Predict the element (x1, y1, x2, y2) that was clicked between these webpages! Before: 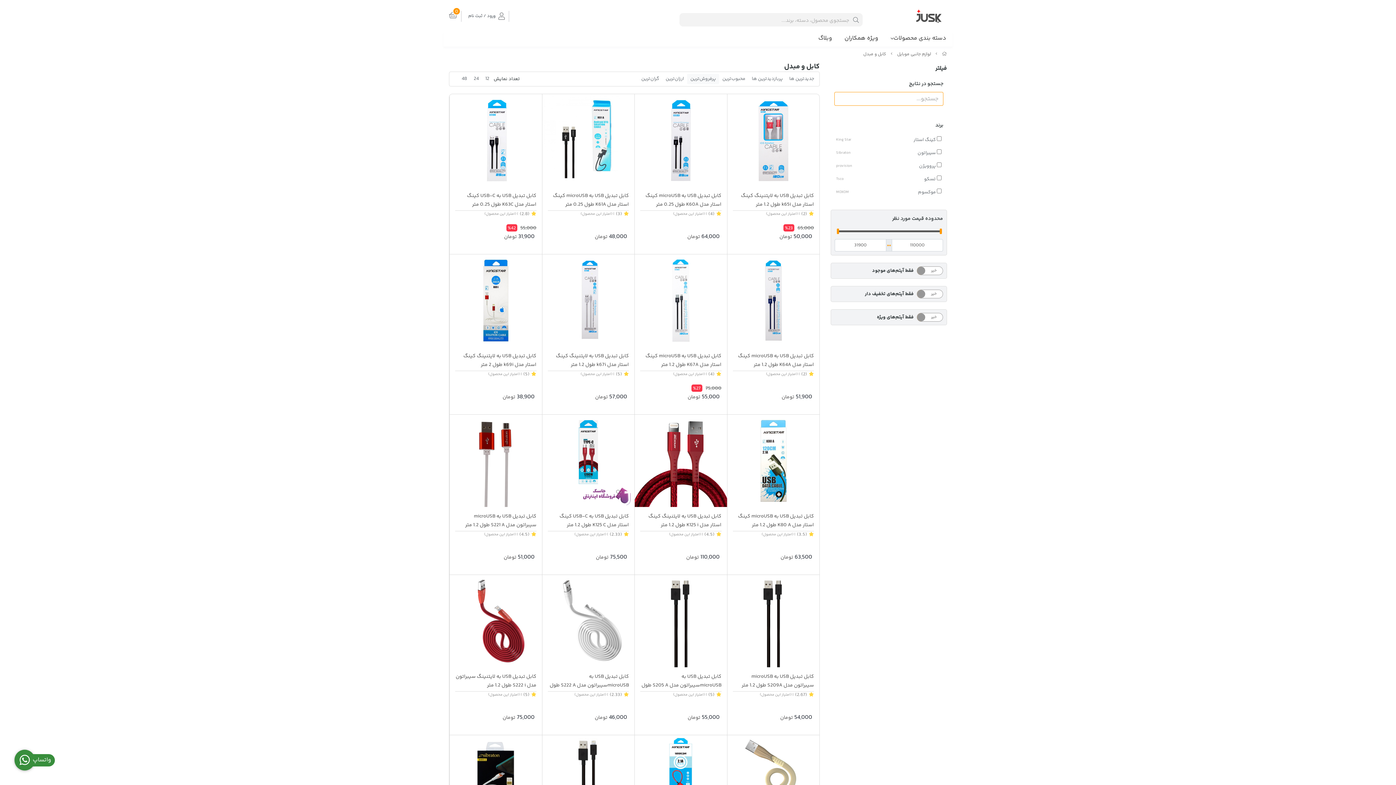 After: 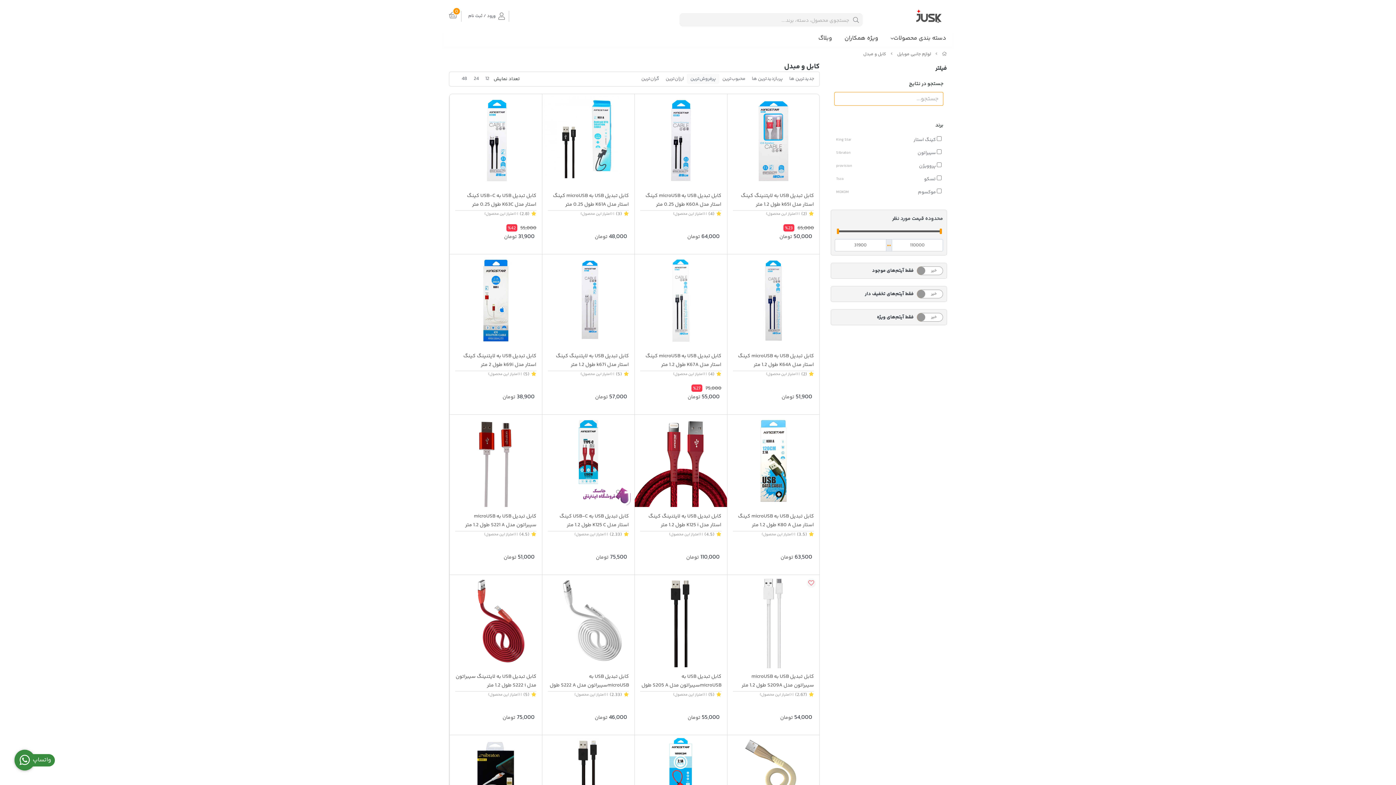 Action: bbox: (732, 672, 814, 690) label: کابل تبدیل USB به microUSB سیبراتون مدل S209A طول 1.2 متر